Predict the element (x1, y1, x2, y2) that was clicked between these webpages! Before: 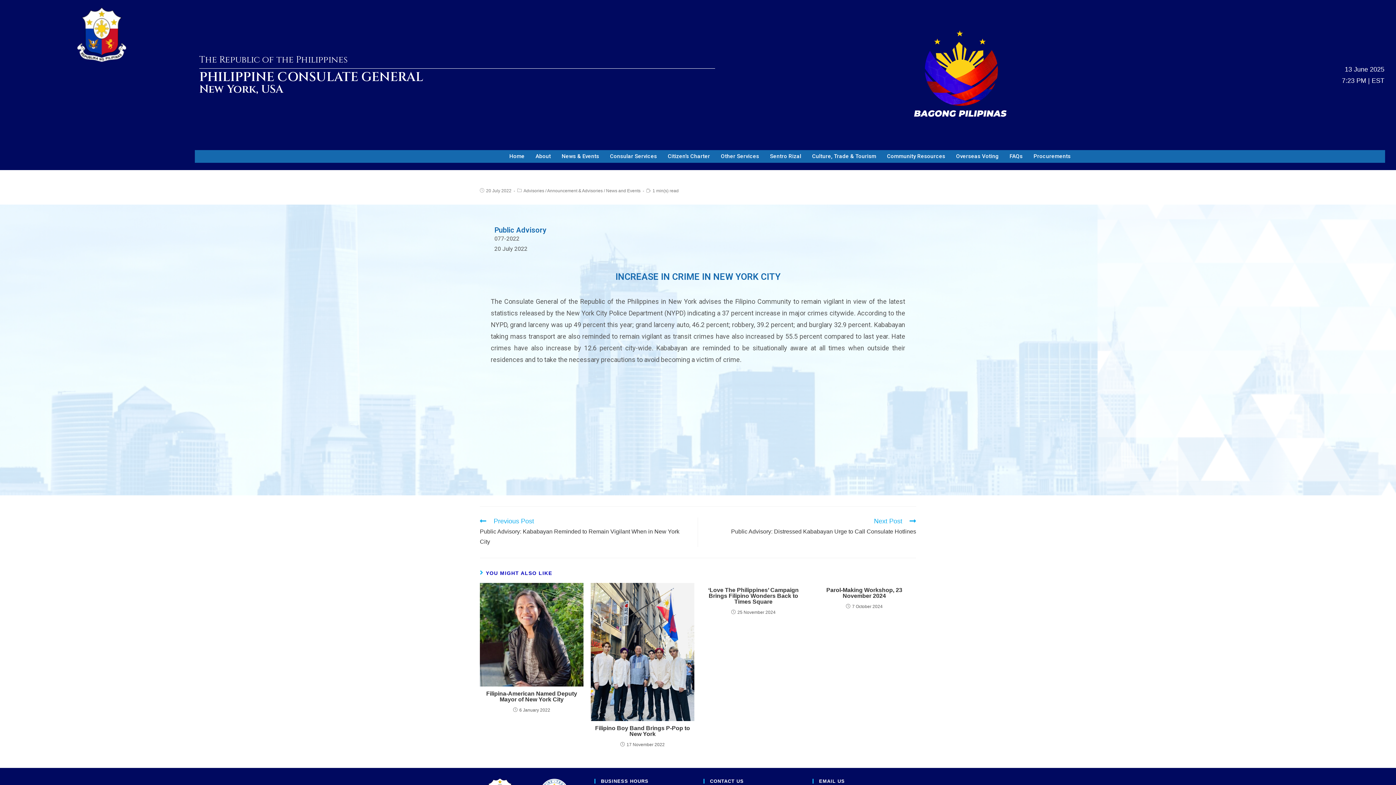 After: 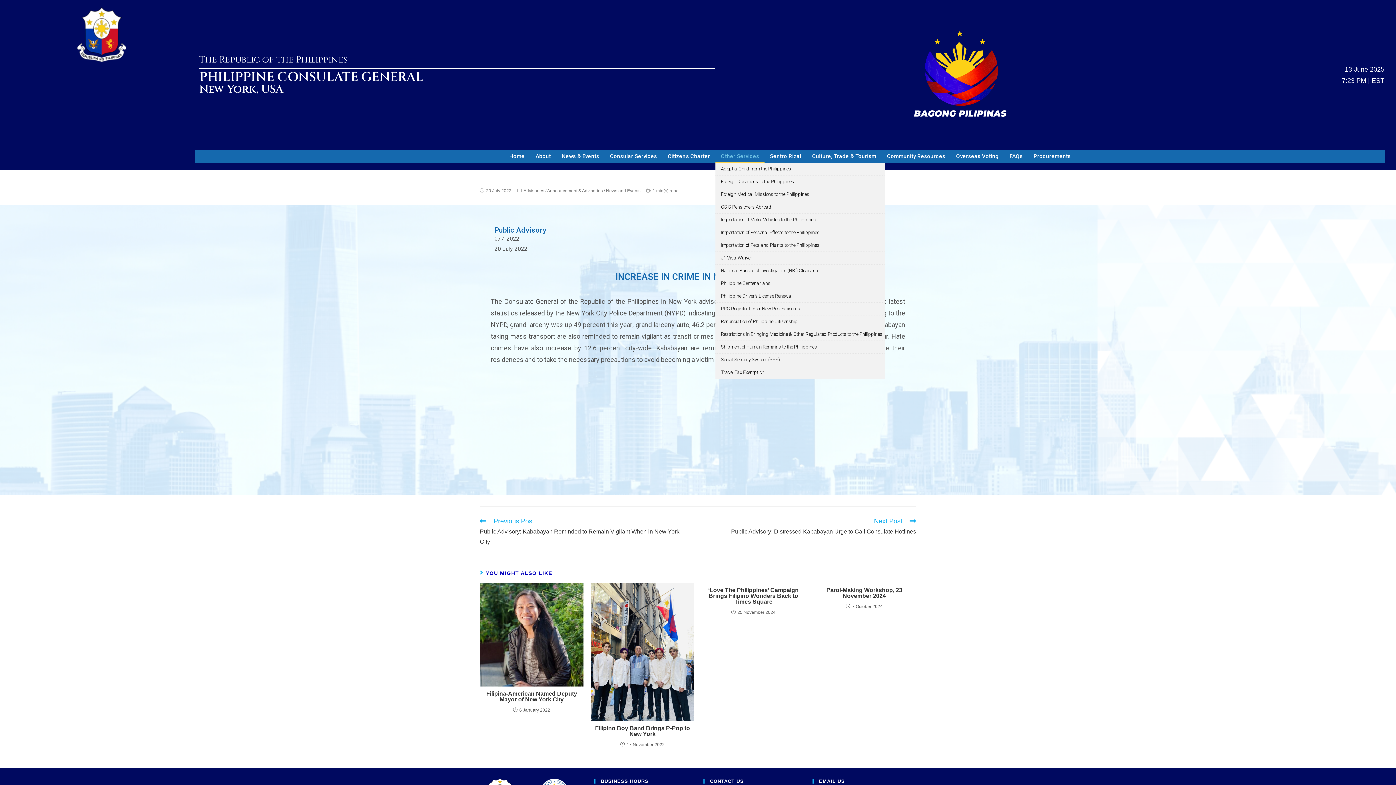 Action: label: Other Services bbox: (715, 150, 764, 163)